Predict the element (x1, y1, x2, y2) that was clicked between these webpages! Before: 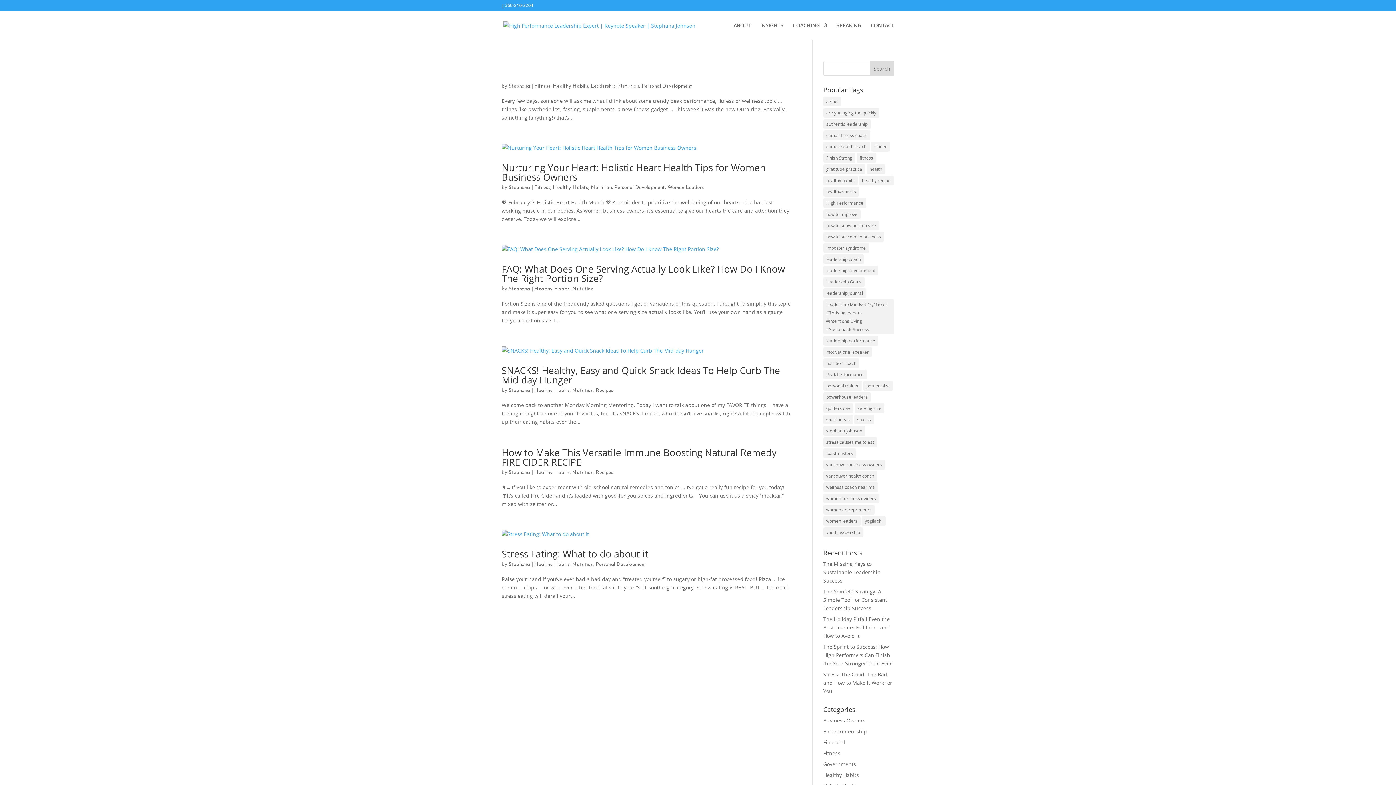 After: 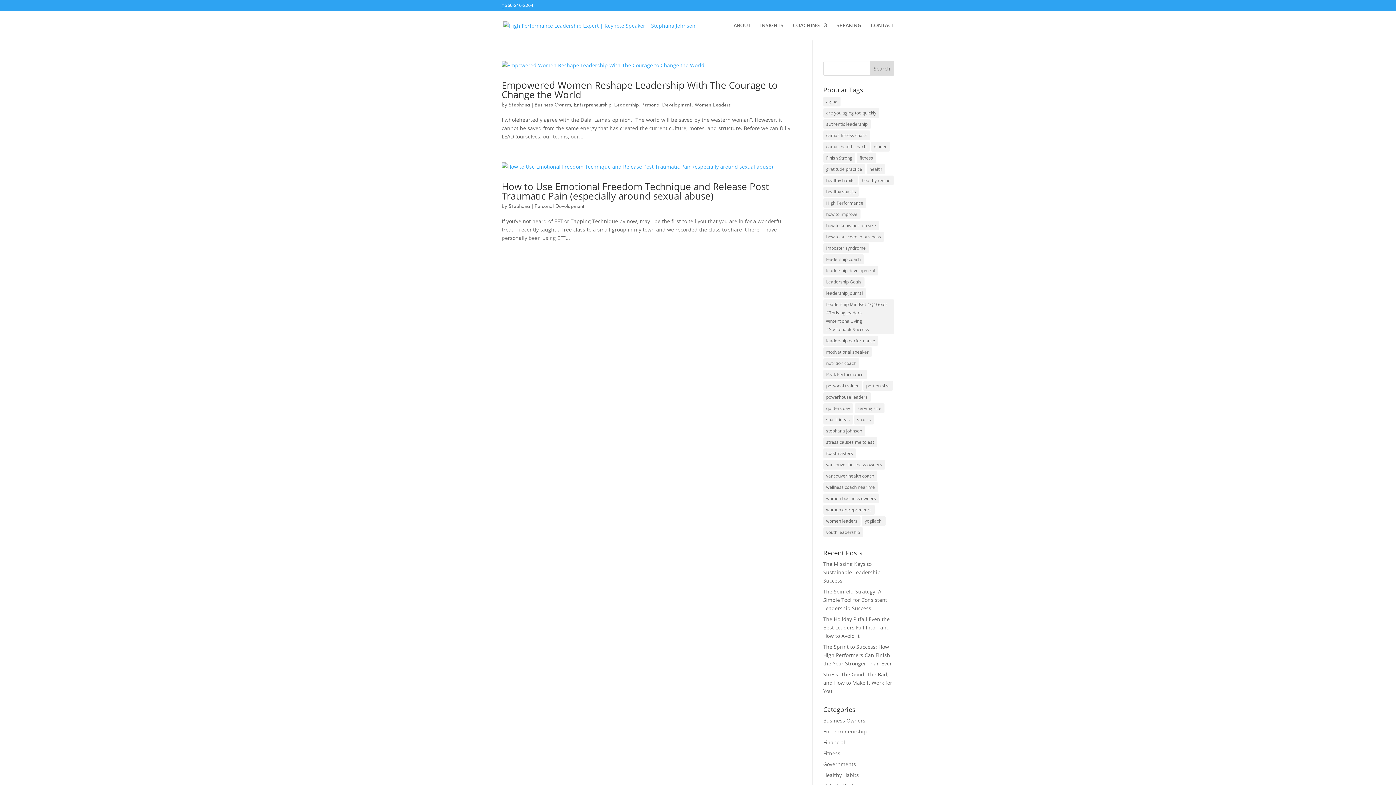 Action: label: motivational speaker (2 items) bbox: (823, 347, 871, 357)